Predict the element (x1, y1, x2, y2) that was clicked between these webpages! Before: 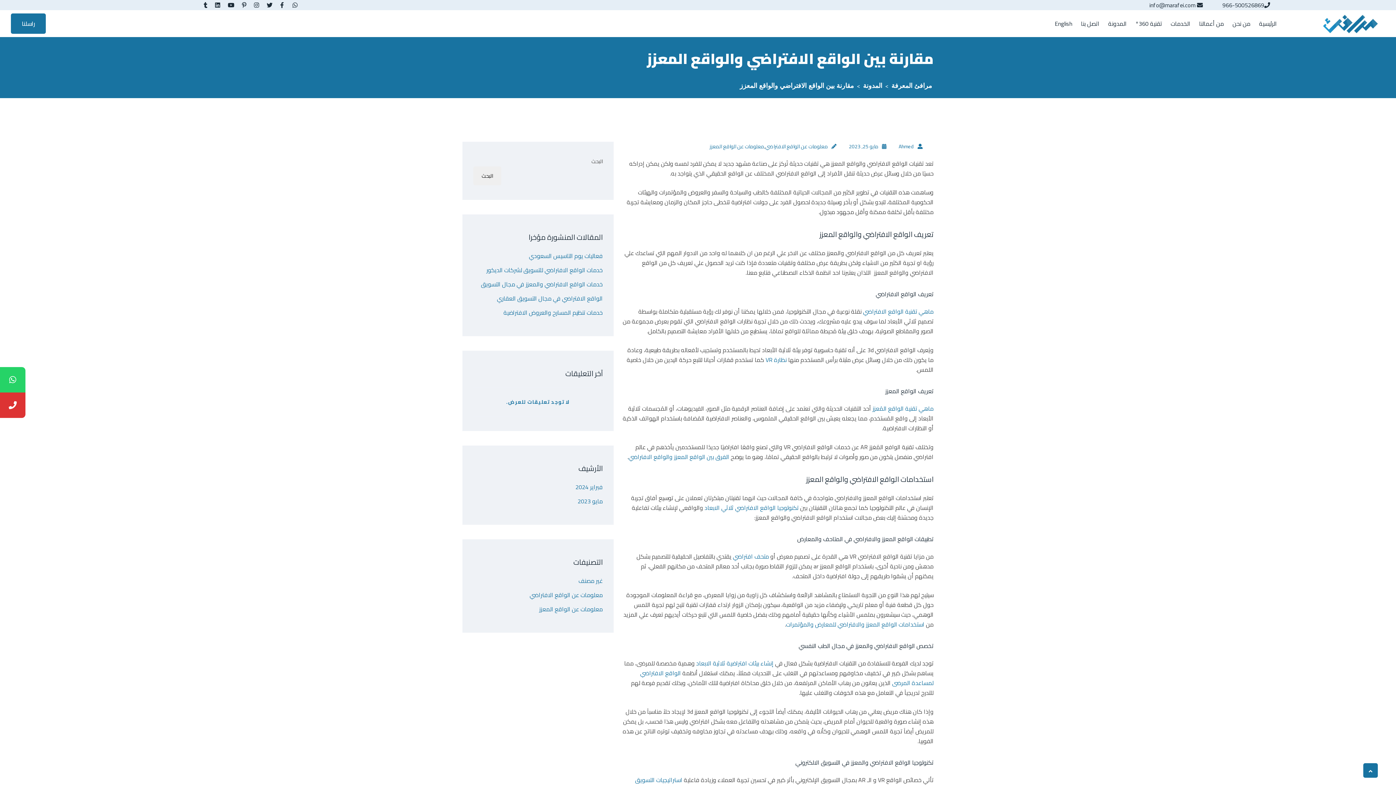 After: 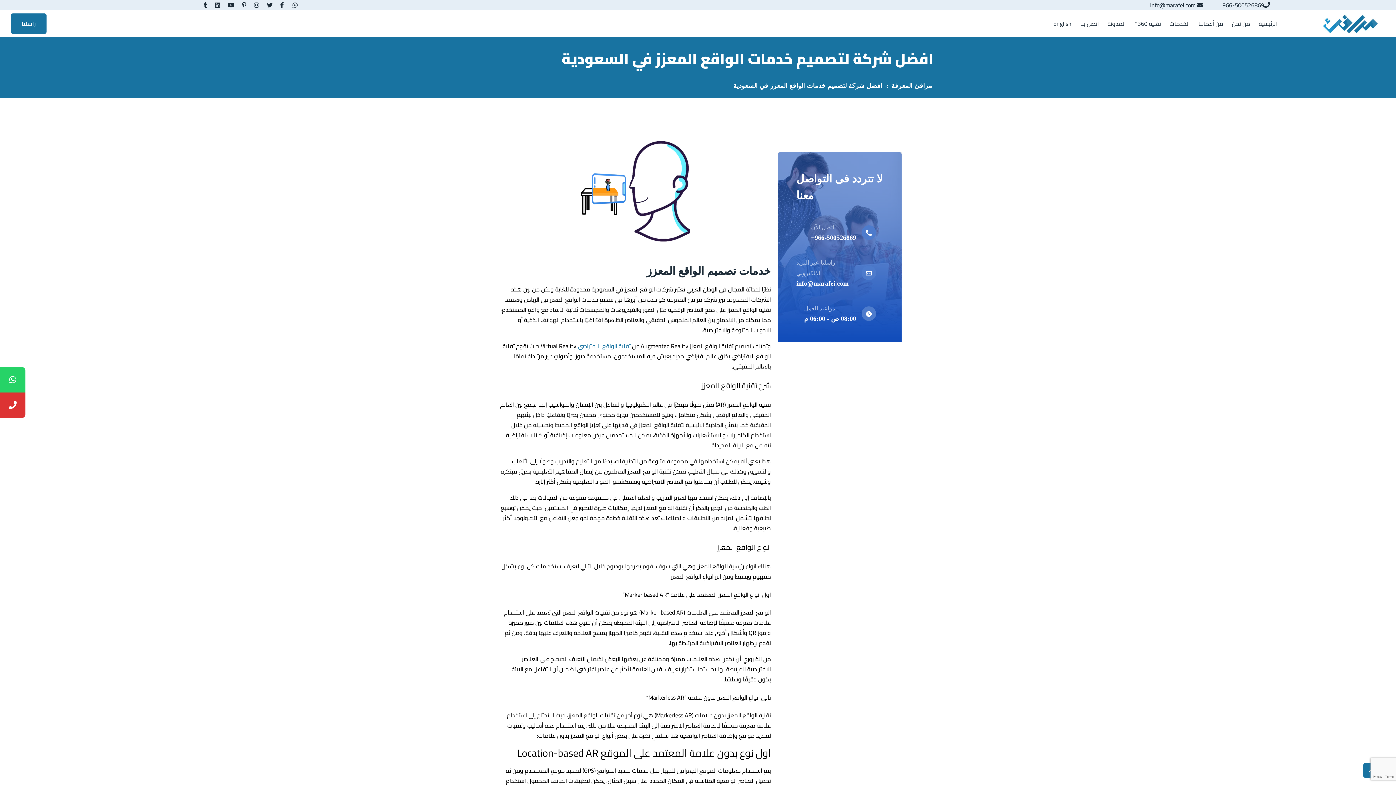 Action: bbox: (872, 403, 933, 414) label: ماهي تقنية الواقع المُعزز